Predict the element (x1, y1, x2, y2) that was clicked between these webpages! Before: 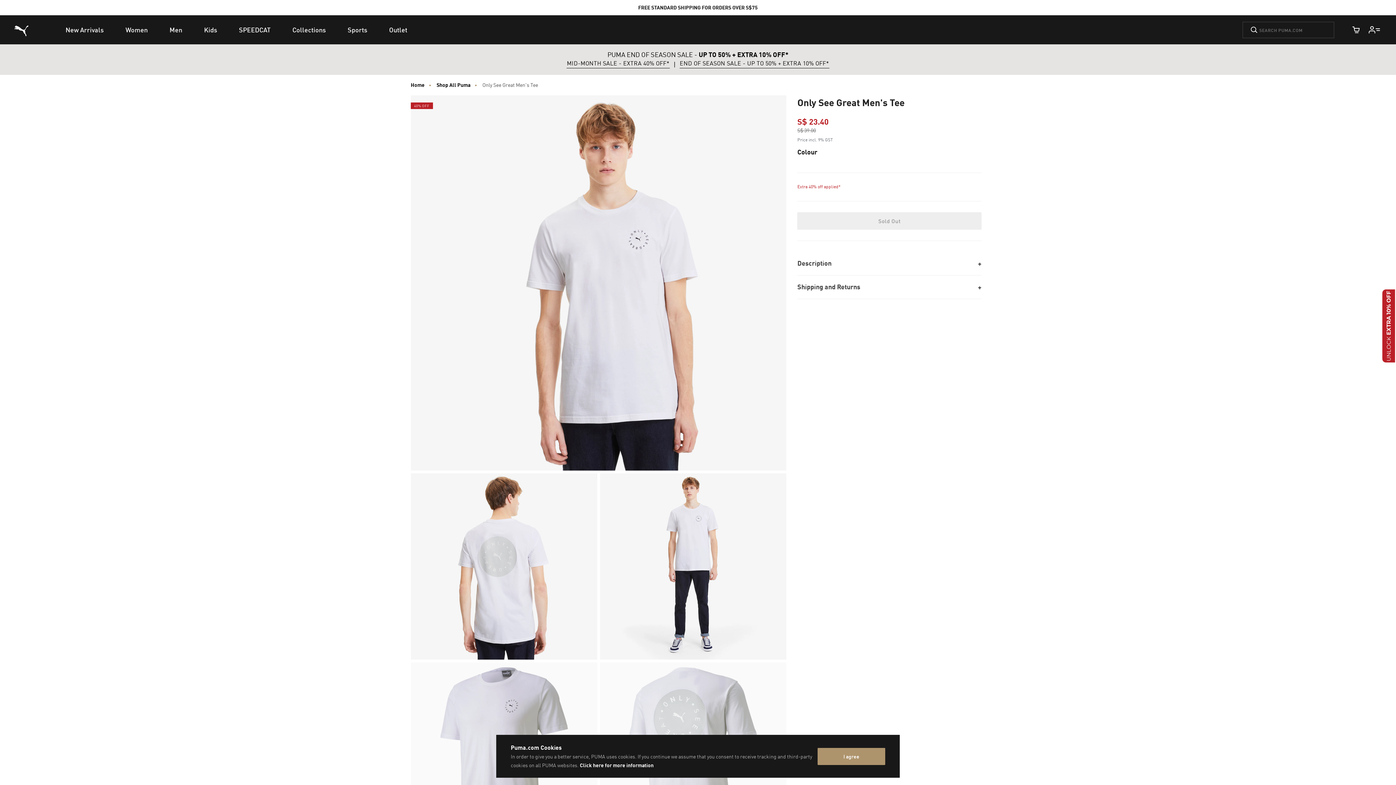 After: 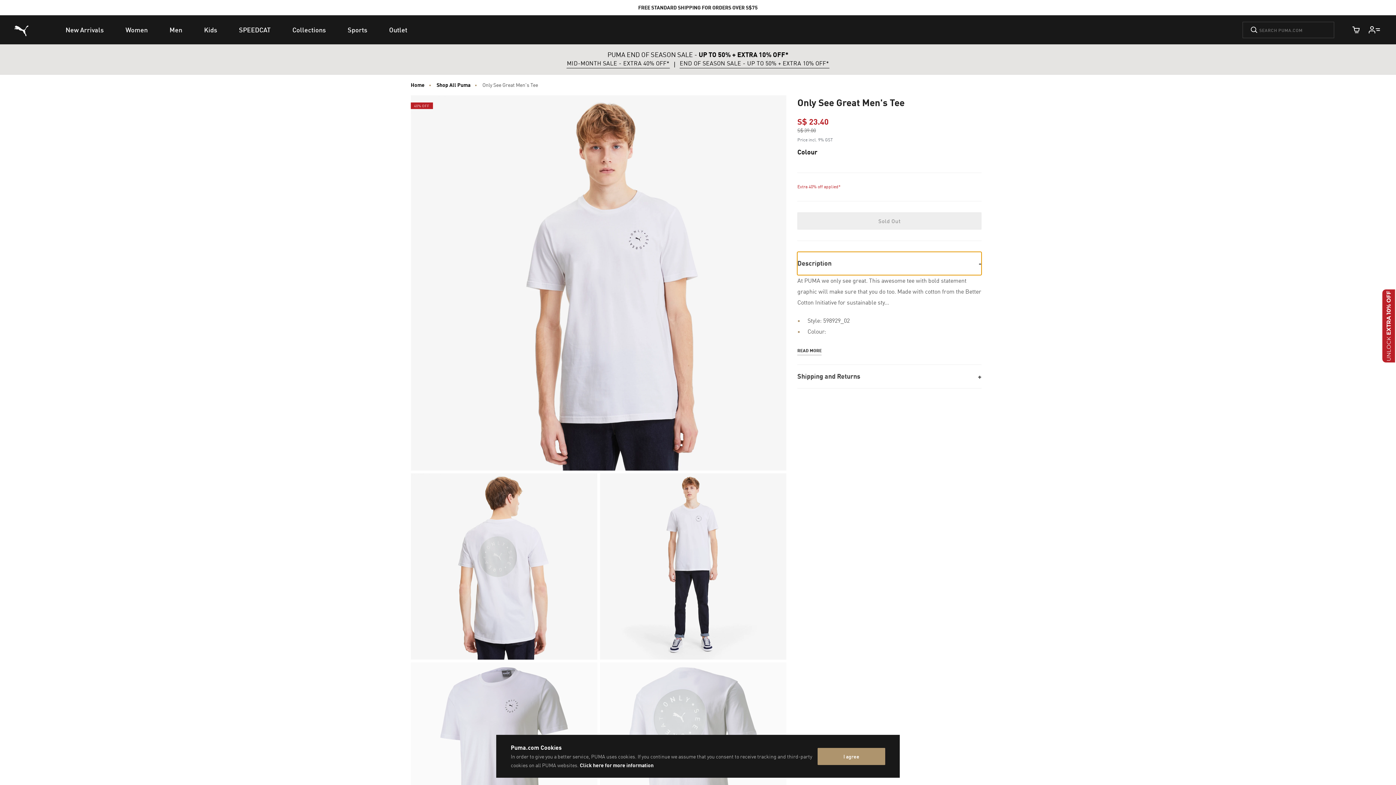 Action: label: Description bbox: (797, 259, 981, 282)